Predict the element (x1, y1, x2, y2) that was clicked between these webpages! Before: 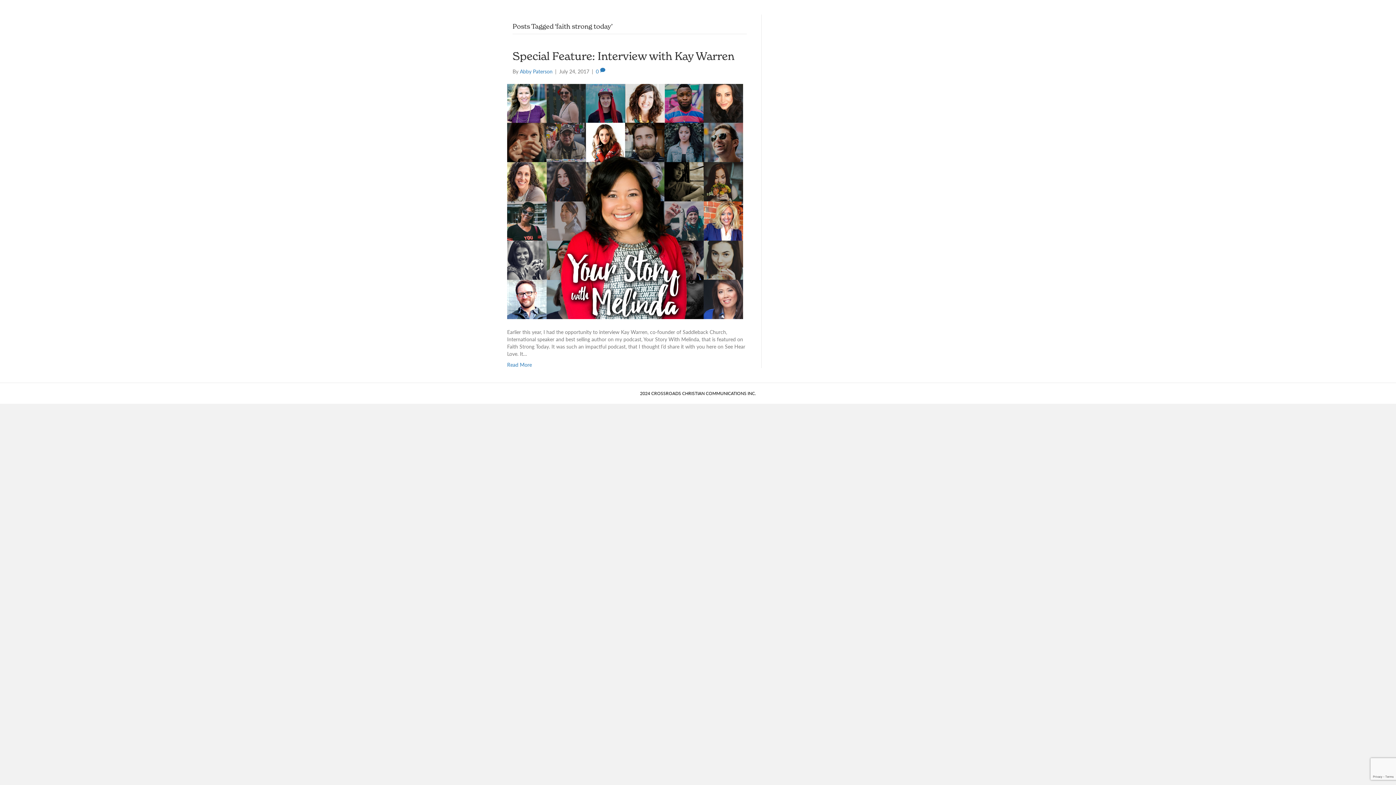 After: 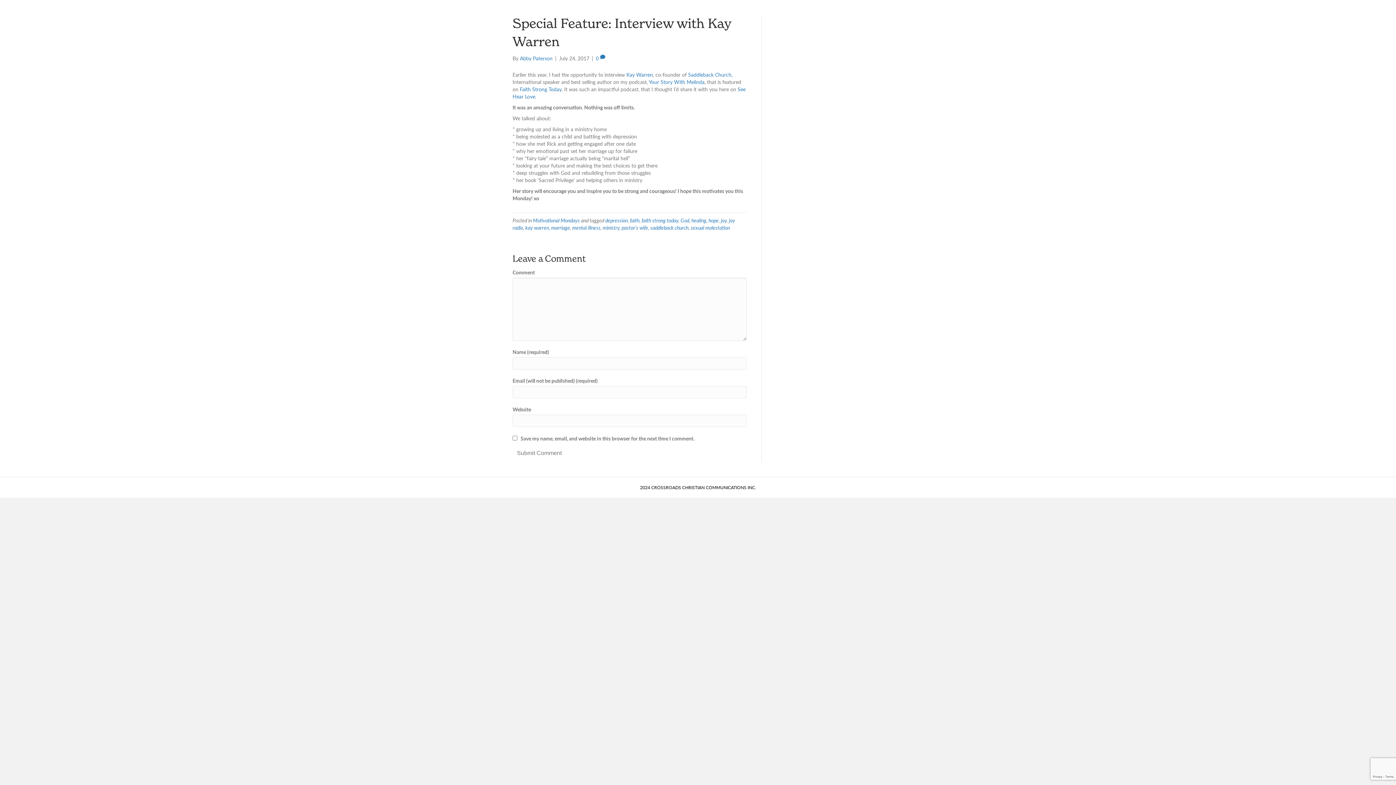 Action: bbox: (507, 197, 743, 204)